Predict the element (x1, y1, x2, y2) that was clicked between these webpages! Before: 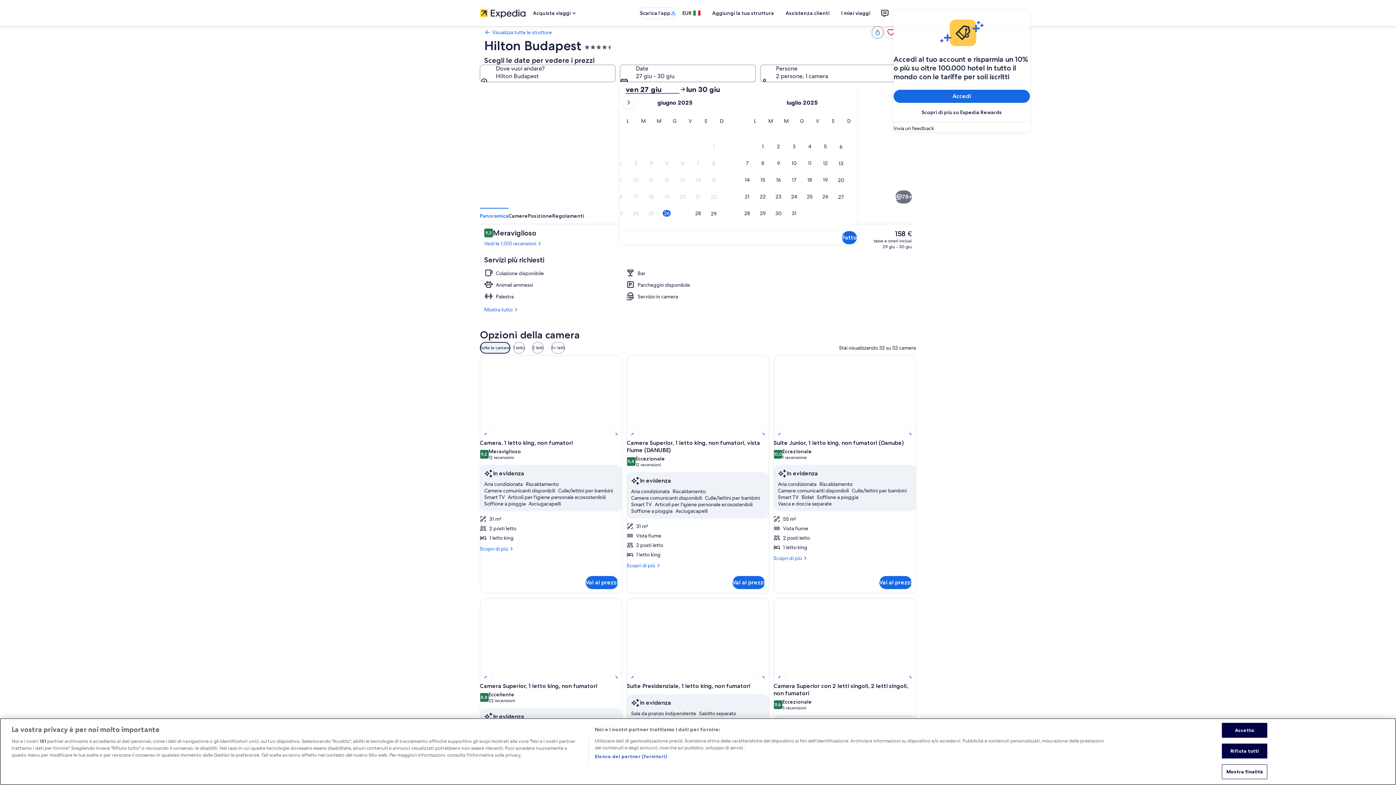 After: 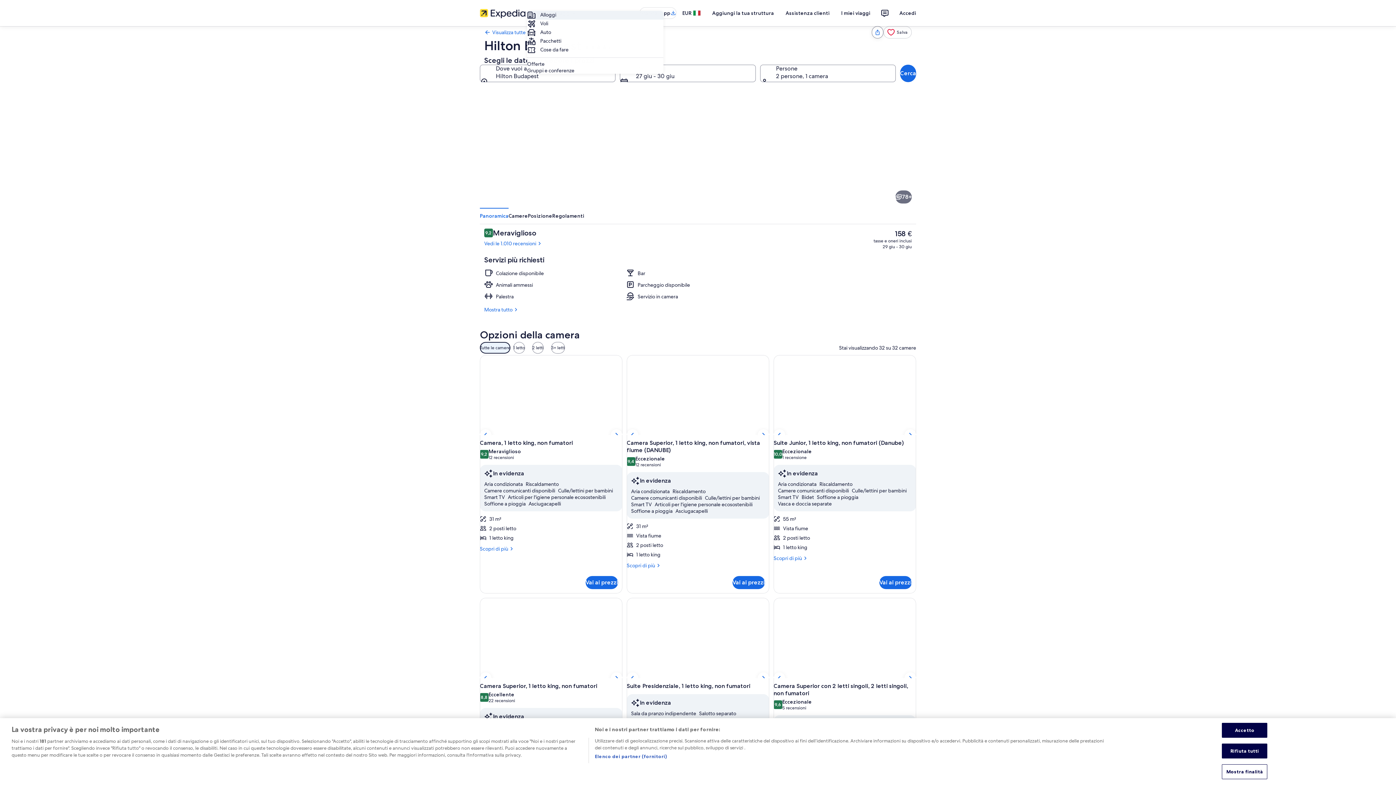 Action: bbox: (527, 6, 583, 19) label: Acquista viaggi